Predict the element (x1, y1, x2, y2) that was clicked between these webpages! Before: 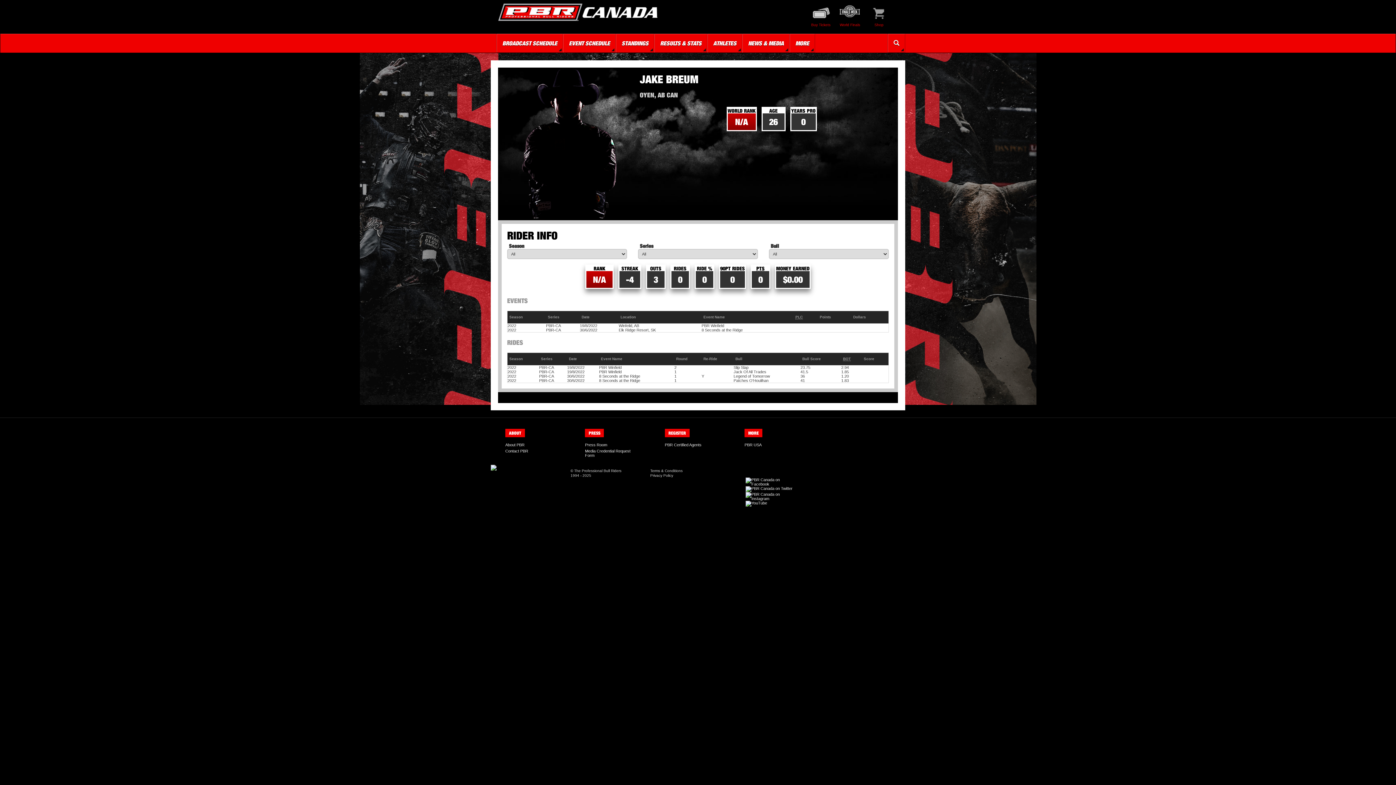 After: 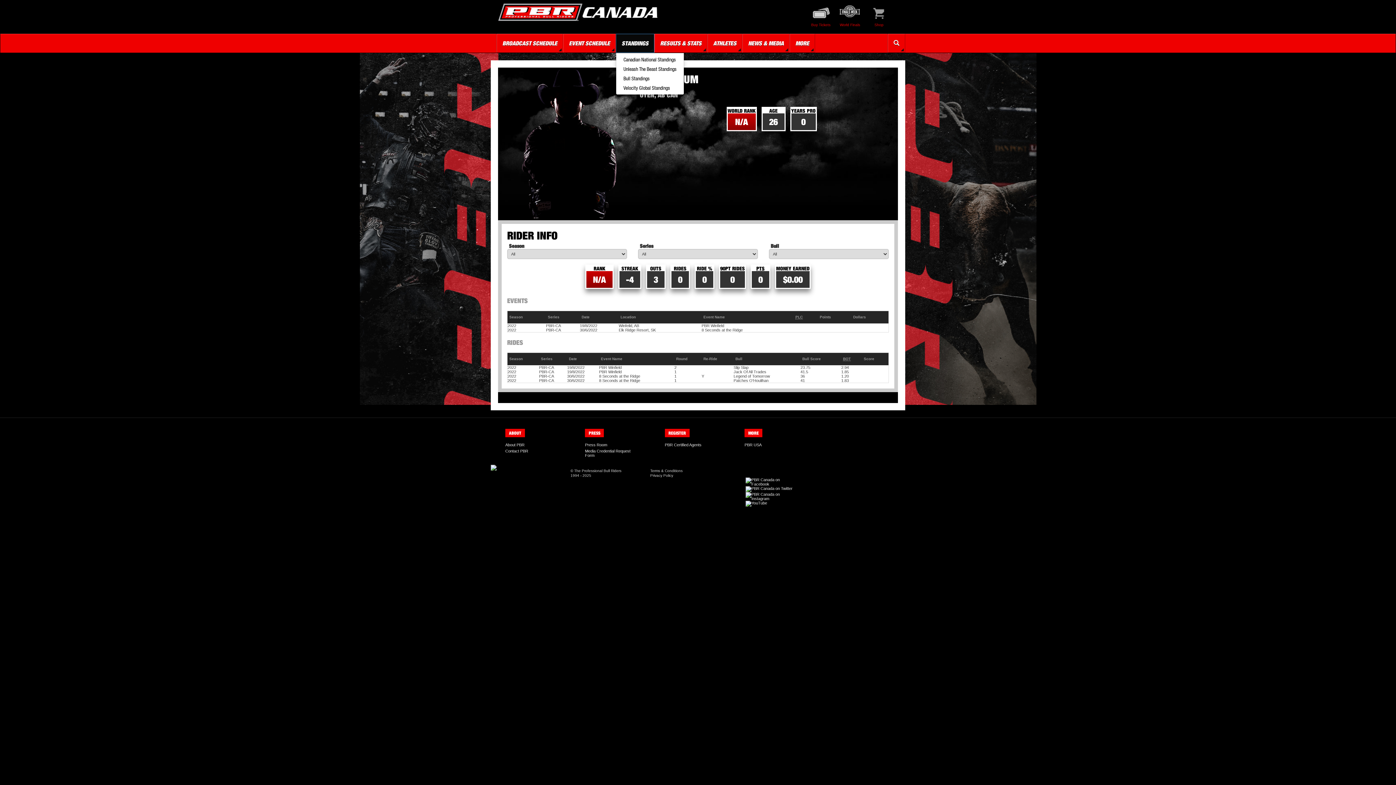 Action: bbox: (616, 33, 654, 52) label: STANDINGS